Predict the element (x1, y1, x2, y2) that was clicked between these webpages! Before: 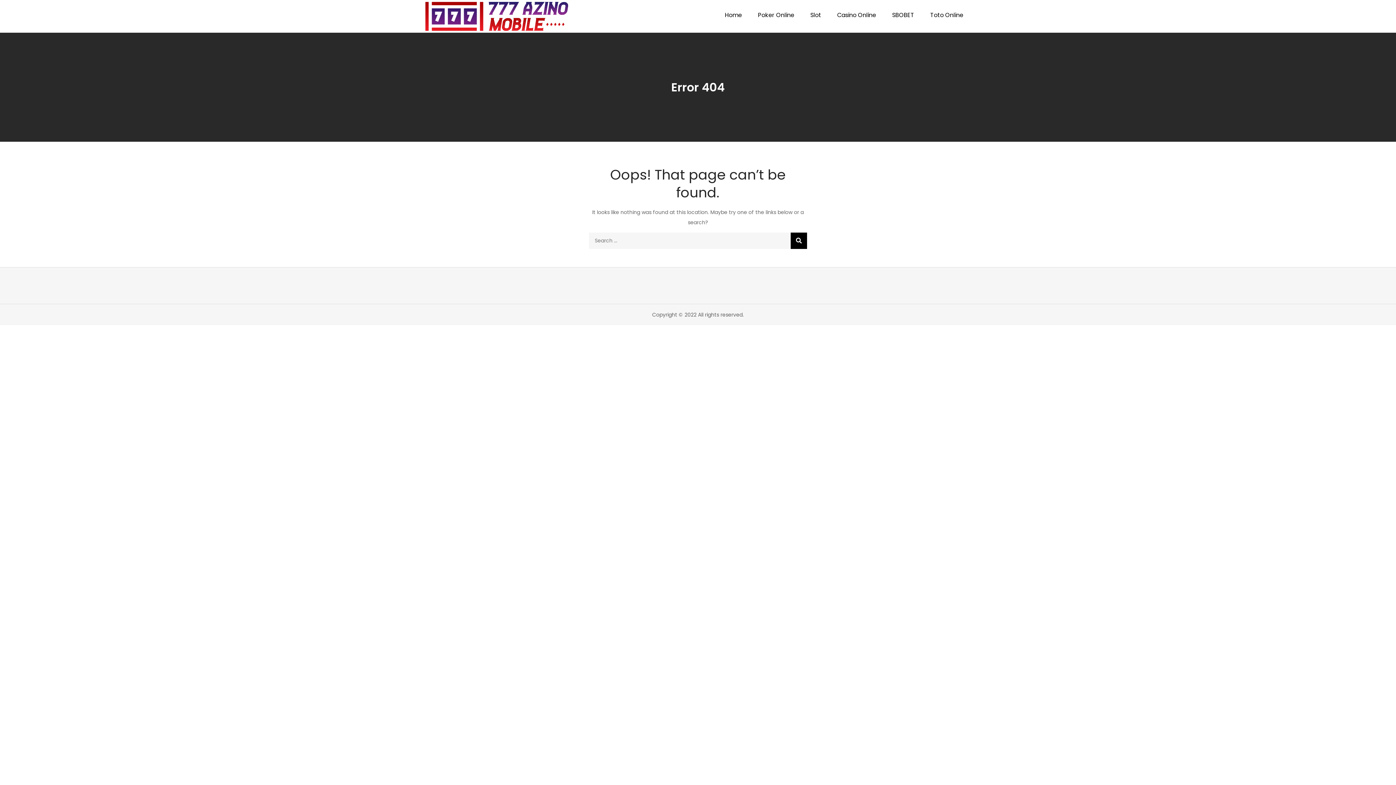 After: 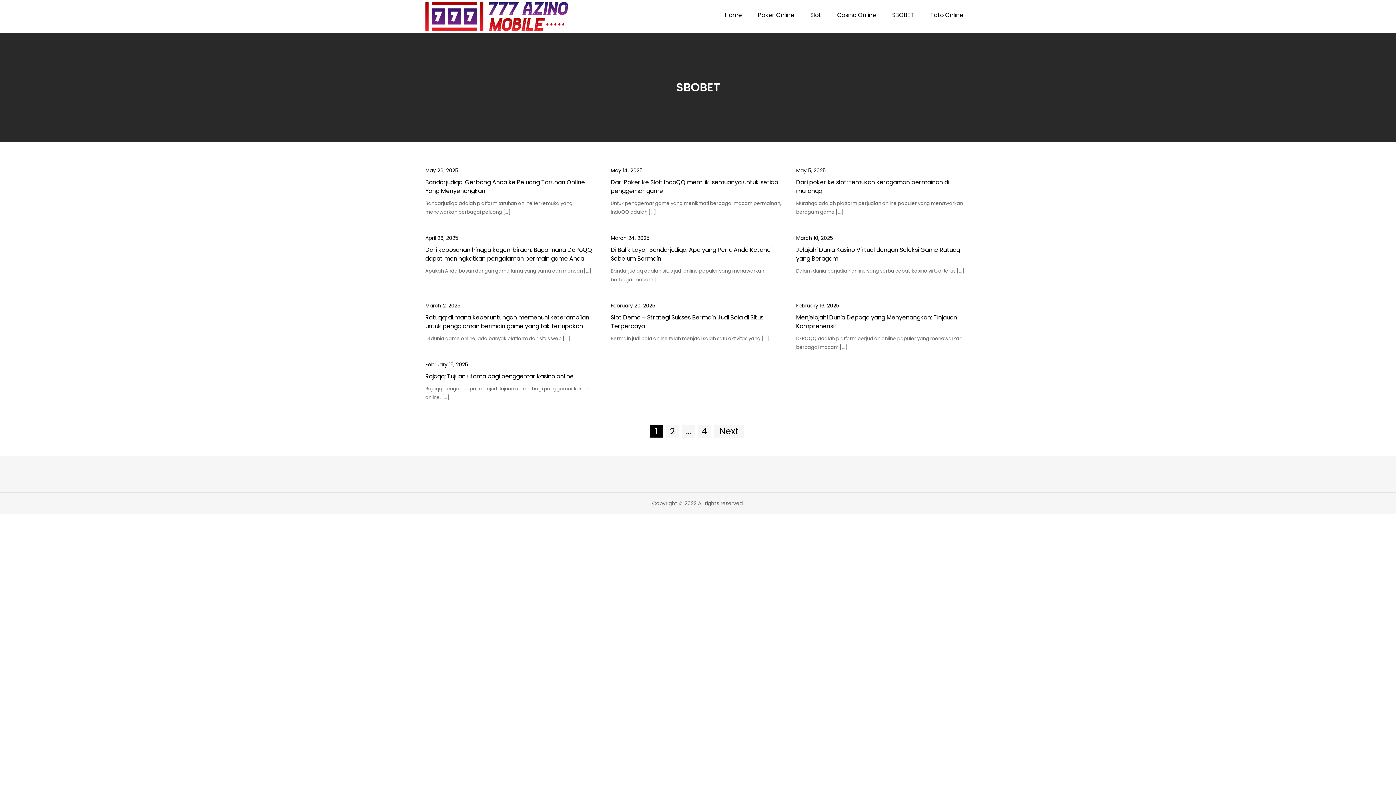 Action: bbox: (885, 0, 921, 30) label: SBOBET